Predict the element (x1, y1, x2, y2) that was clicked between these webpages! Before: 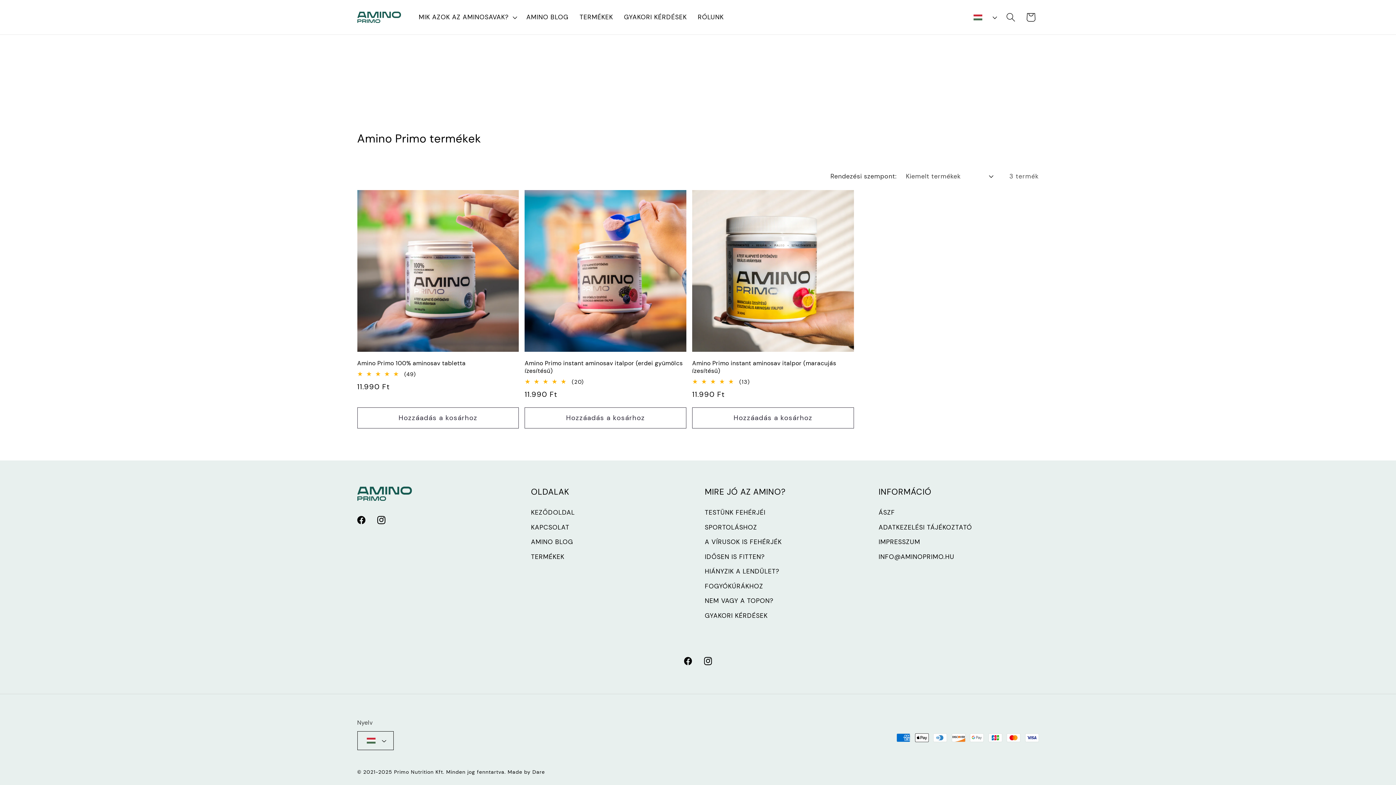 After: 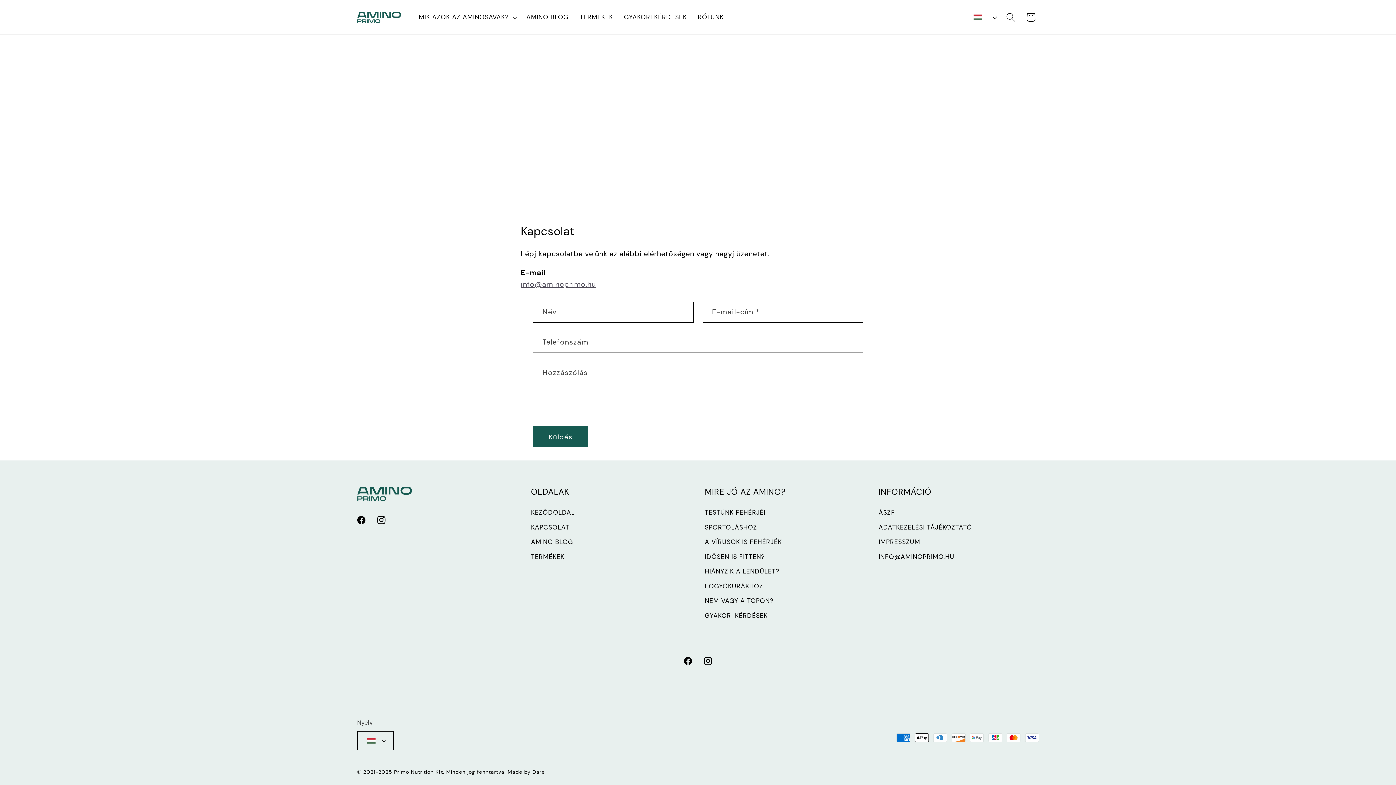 Action: label: KAPCSOLAT bbox: (531, 520, 569, 534)